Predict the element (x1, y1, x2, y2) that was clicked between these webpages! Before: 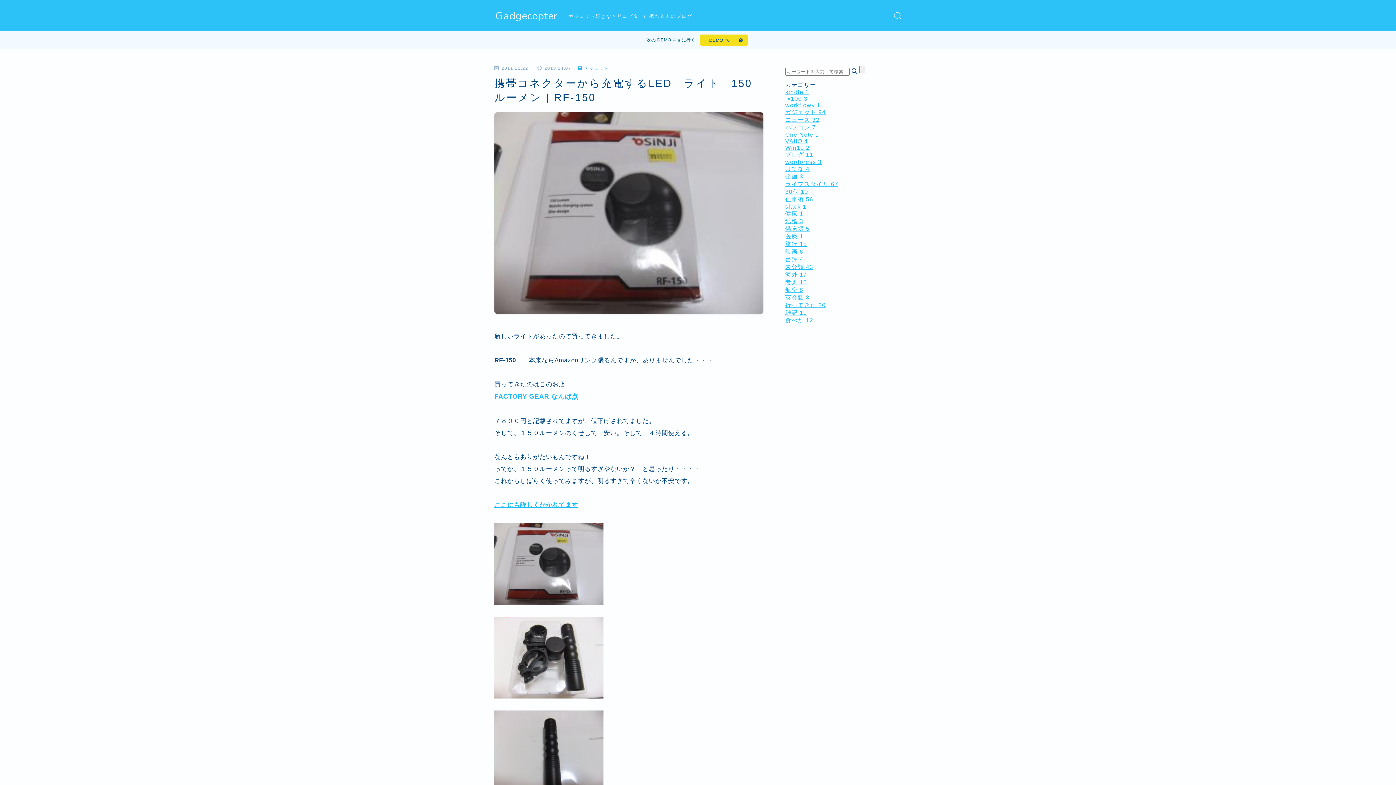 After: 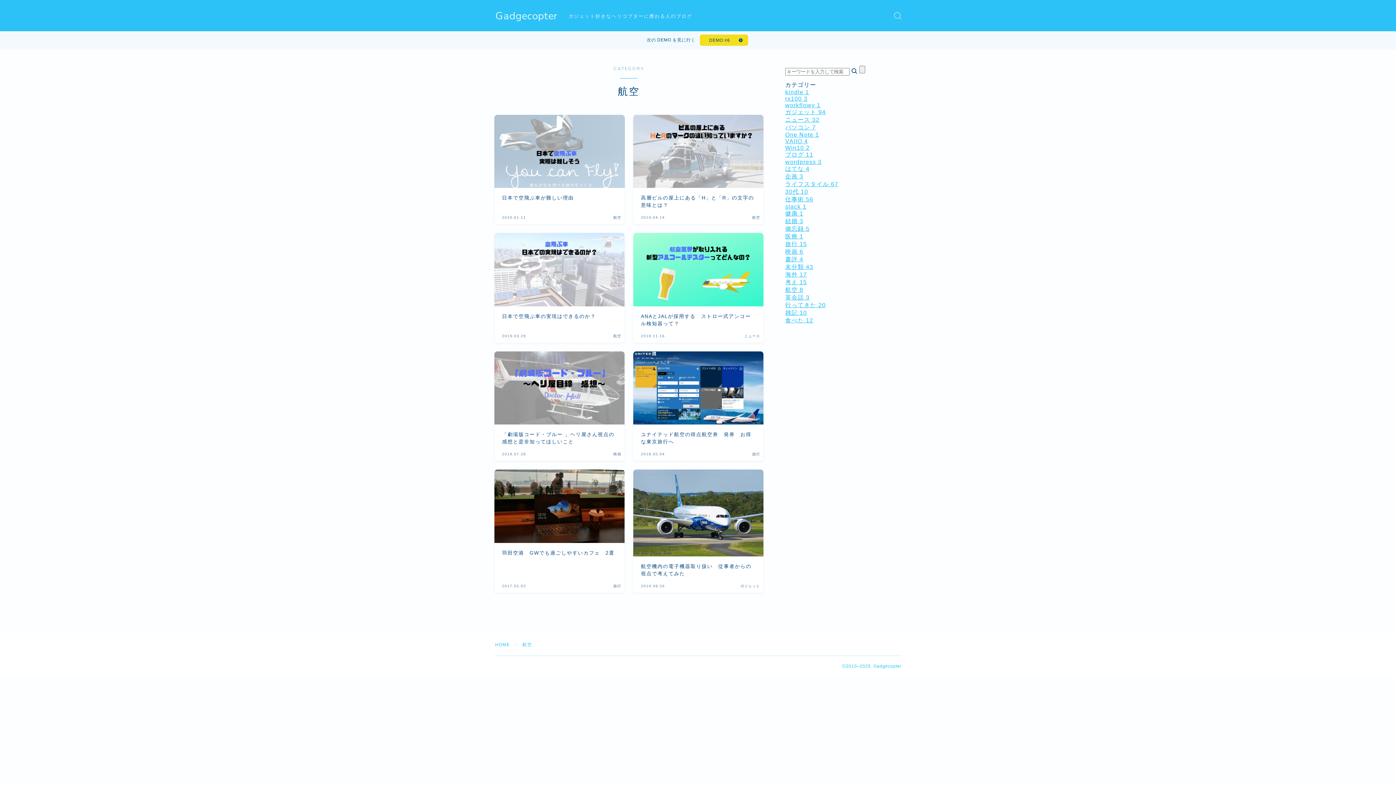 Action: label: 航空 8 bbox: (785, 286, 803, 293)